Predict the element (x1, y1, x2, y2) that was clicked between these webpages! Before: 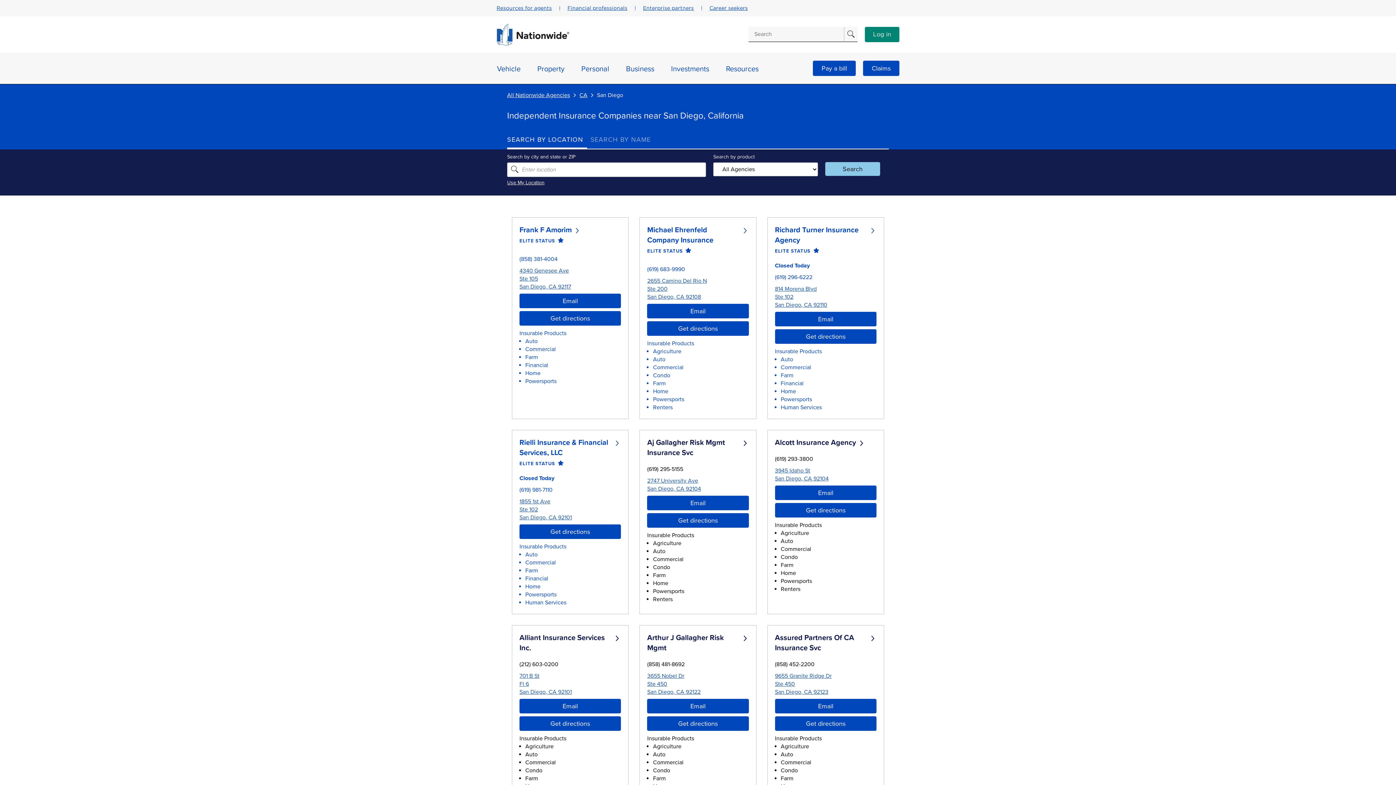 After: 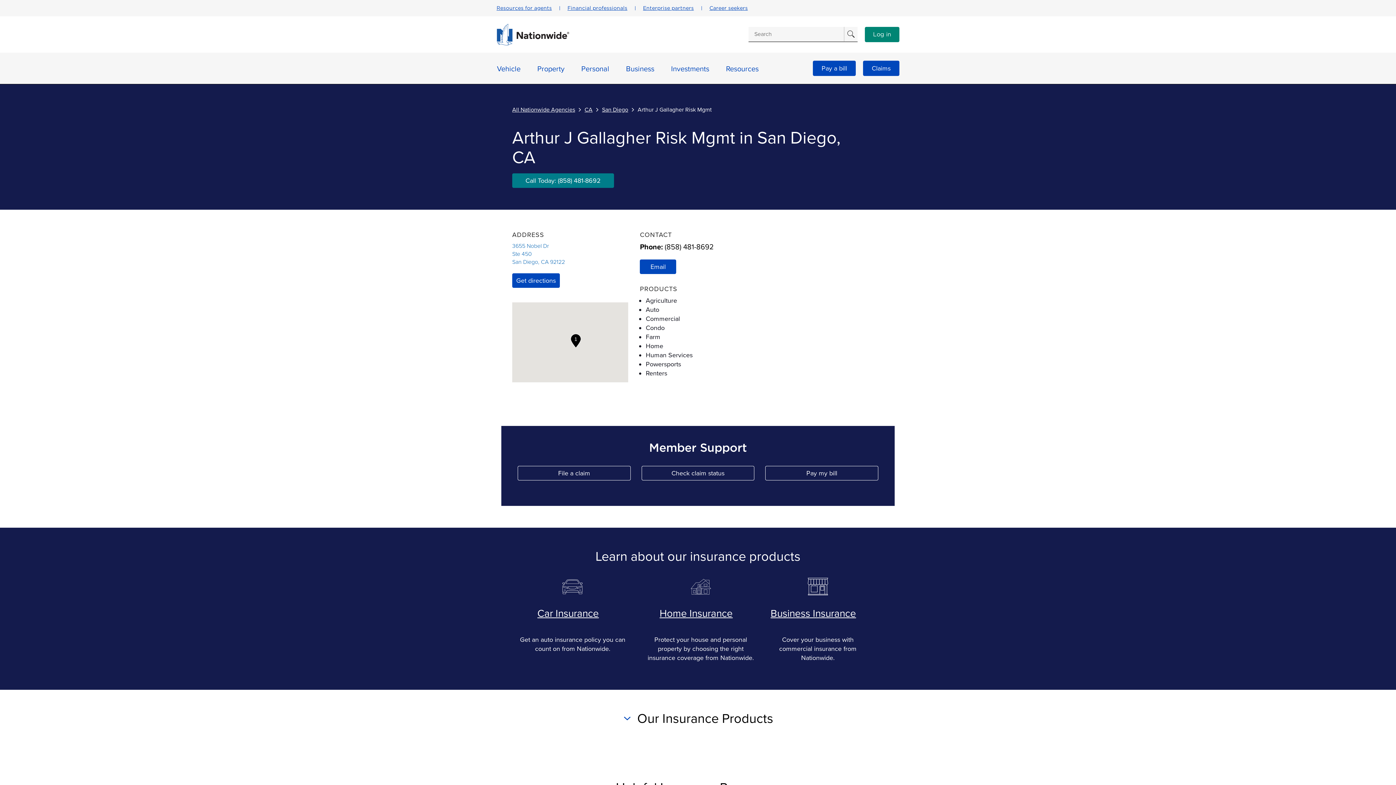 Action: label: Arthur J Gallagher Risk Mgmt bbox: (647, 633, 739, 653)